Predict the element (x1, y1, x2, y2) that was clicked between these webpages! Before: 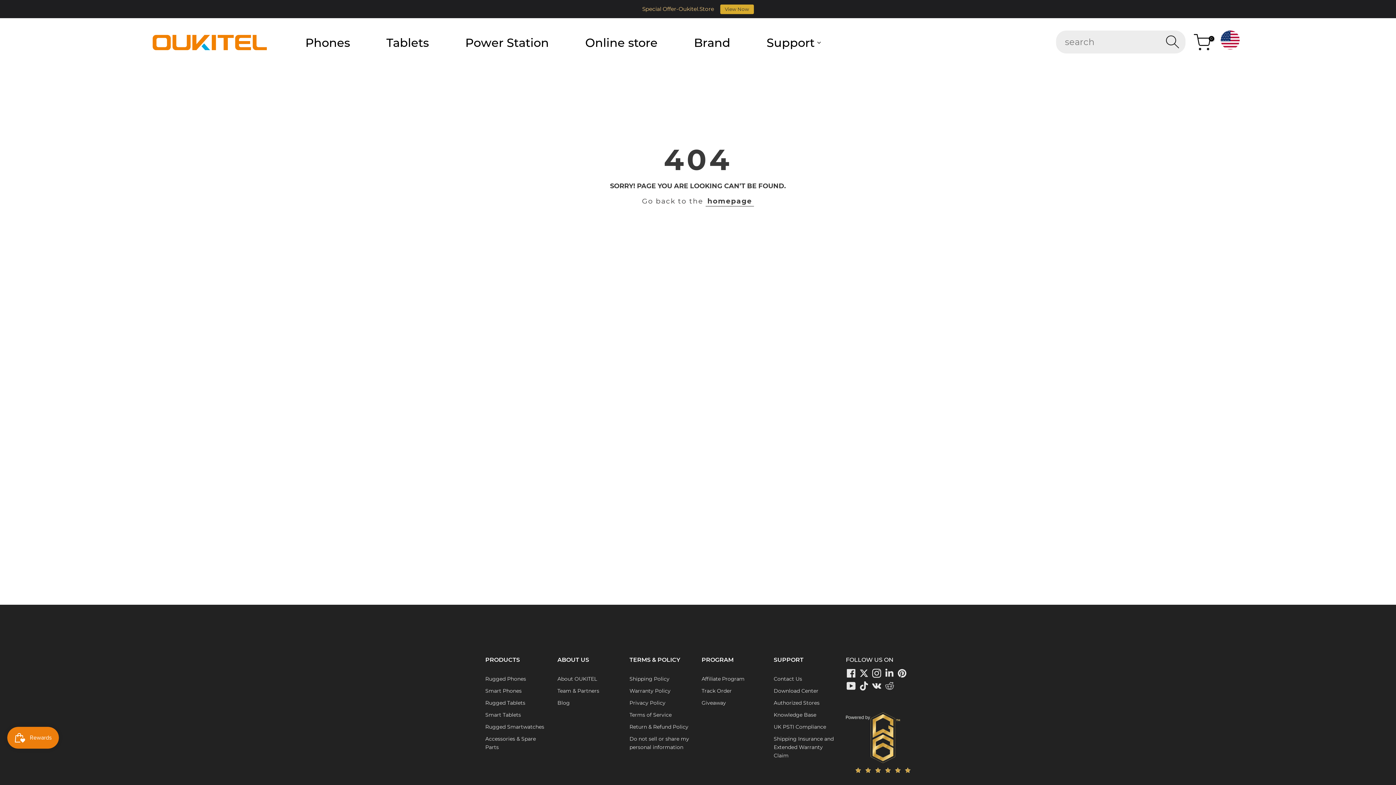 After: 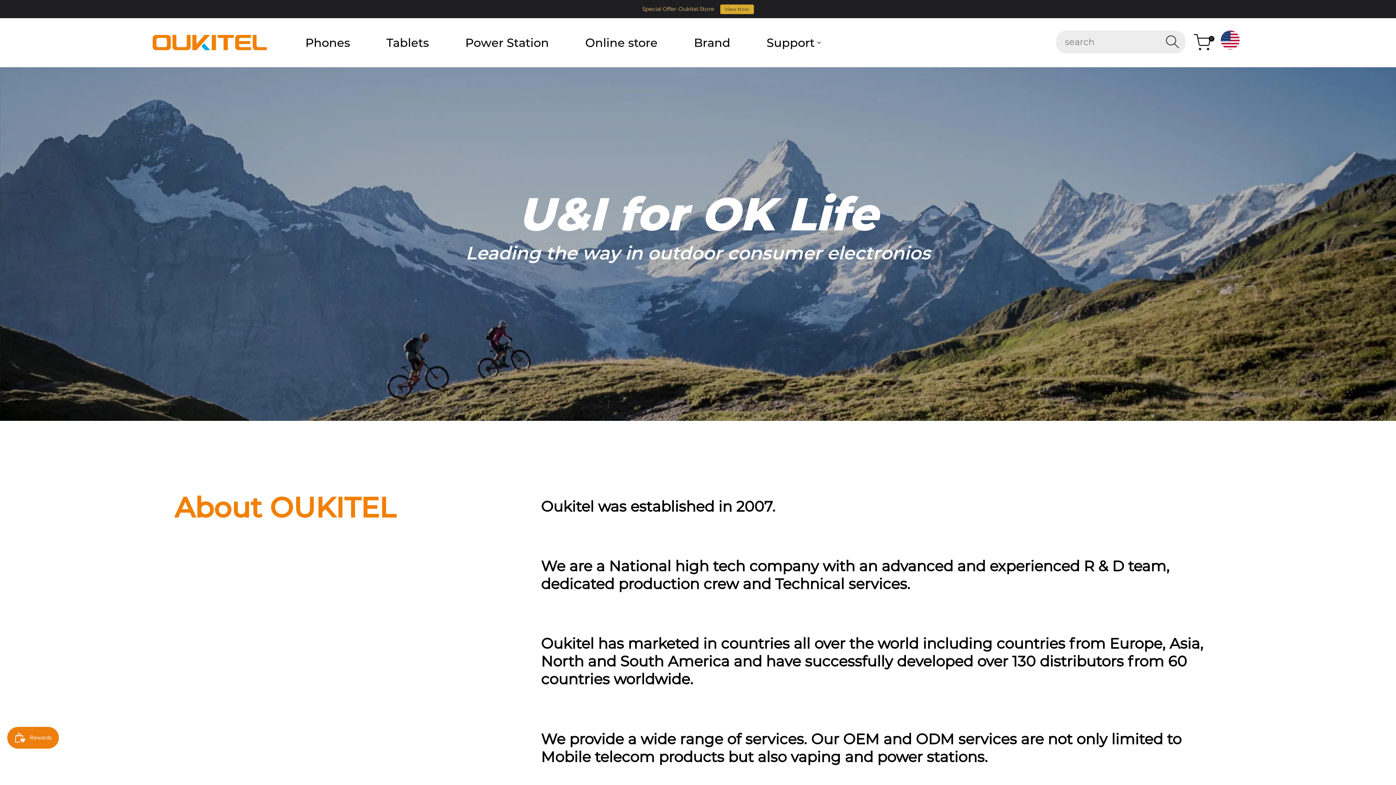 Action: bbox: (694, 11, 730, 73) label: Brand